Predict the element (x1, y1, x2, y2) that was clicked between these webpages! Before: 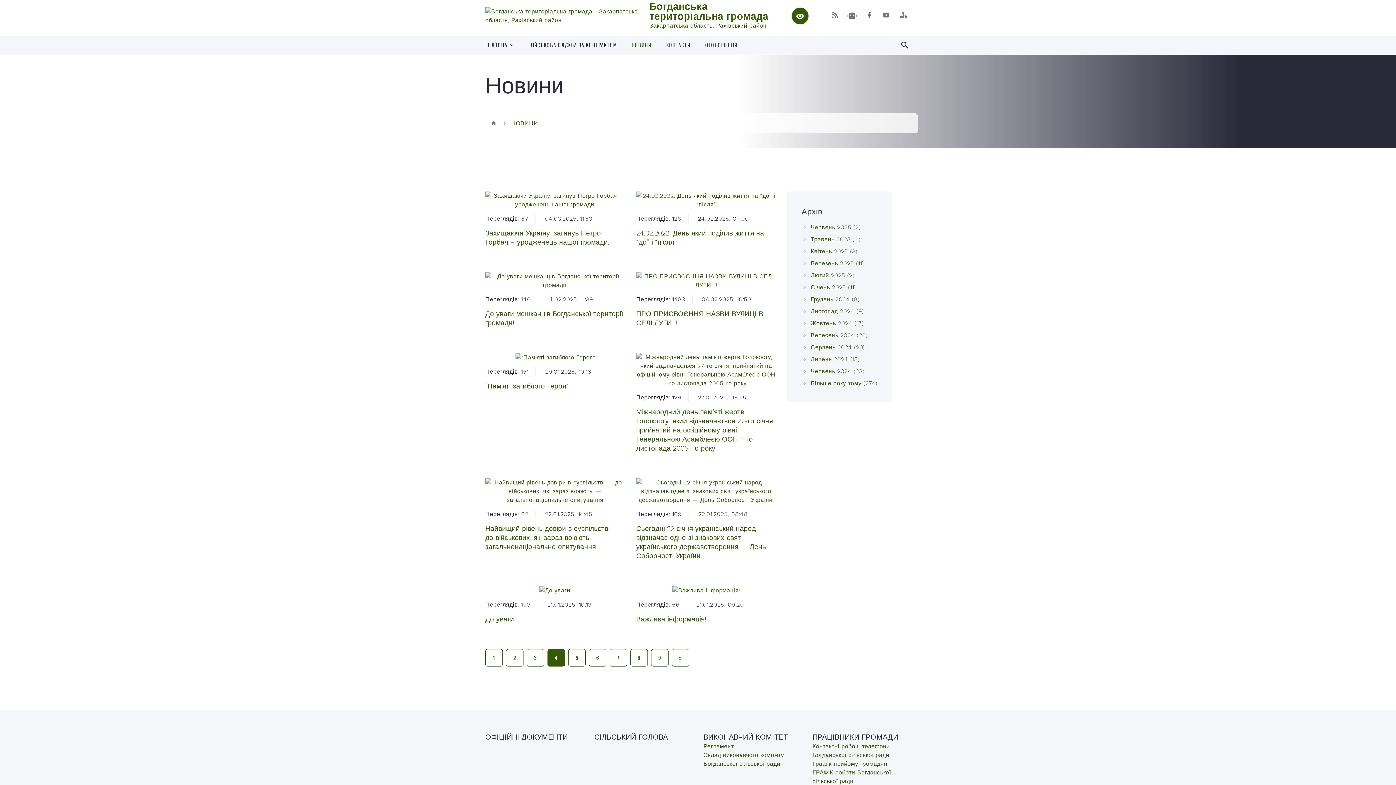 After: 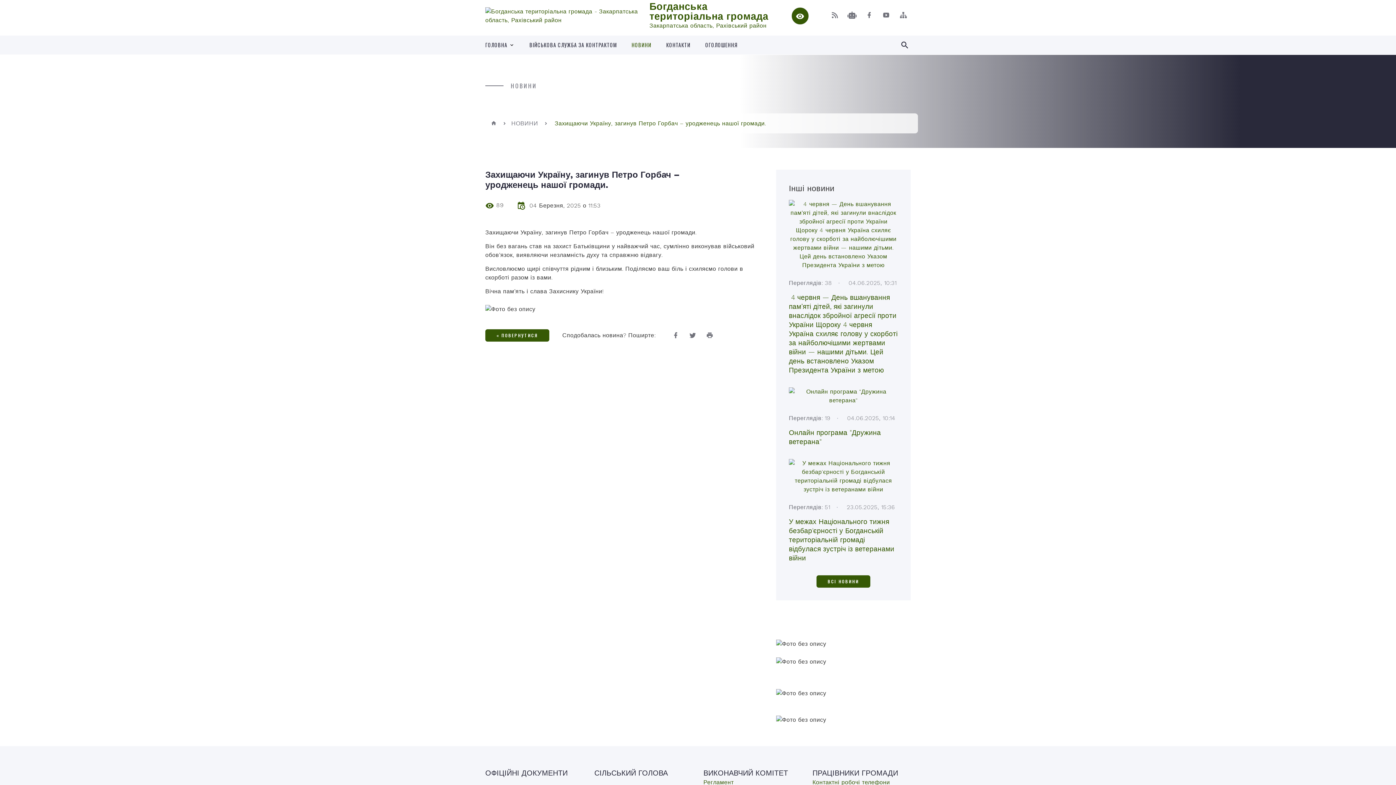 Action: bbox: (485, 191, 625, 209)